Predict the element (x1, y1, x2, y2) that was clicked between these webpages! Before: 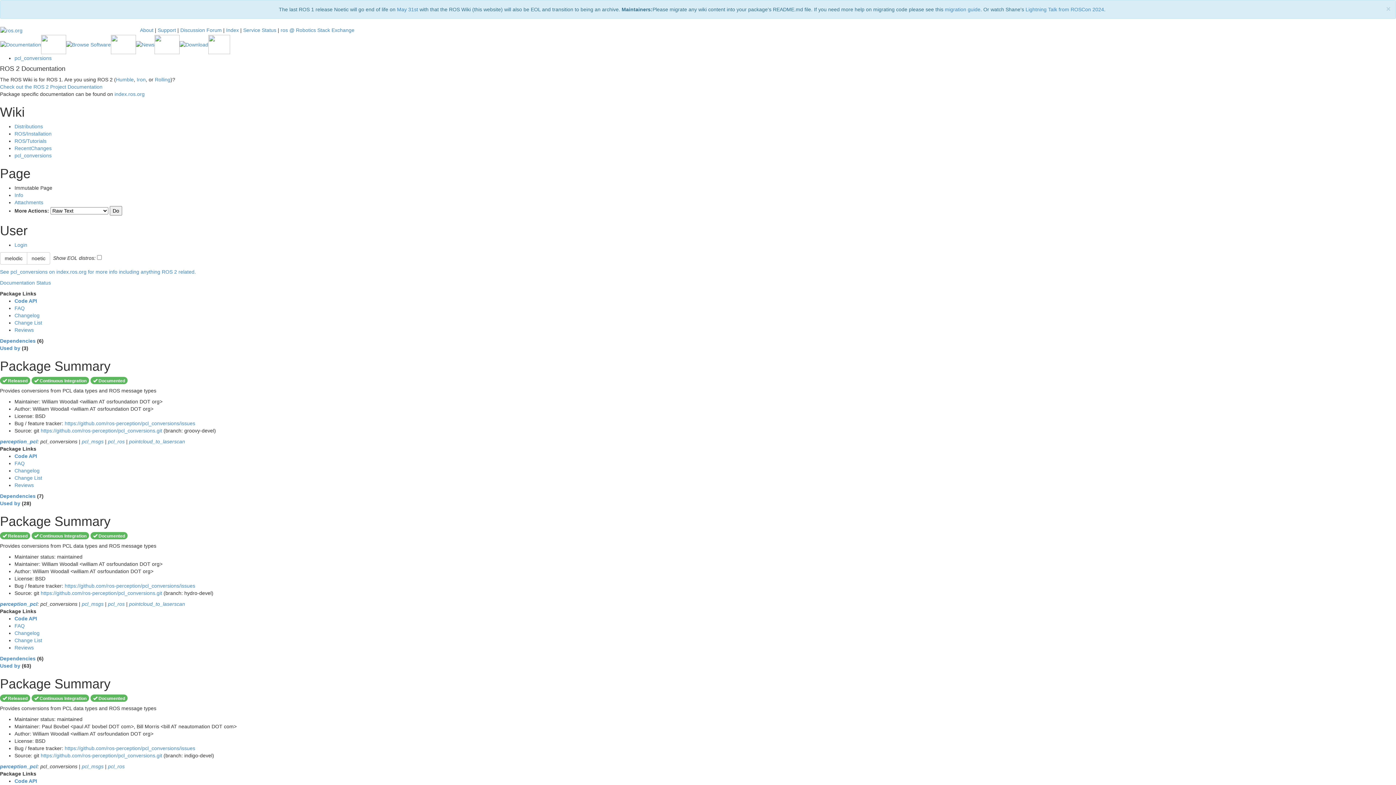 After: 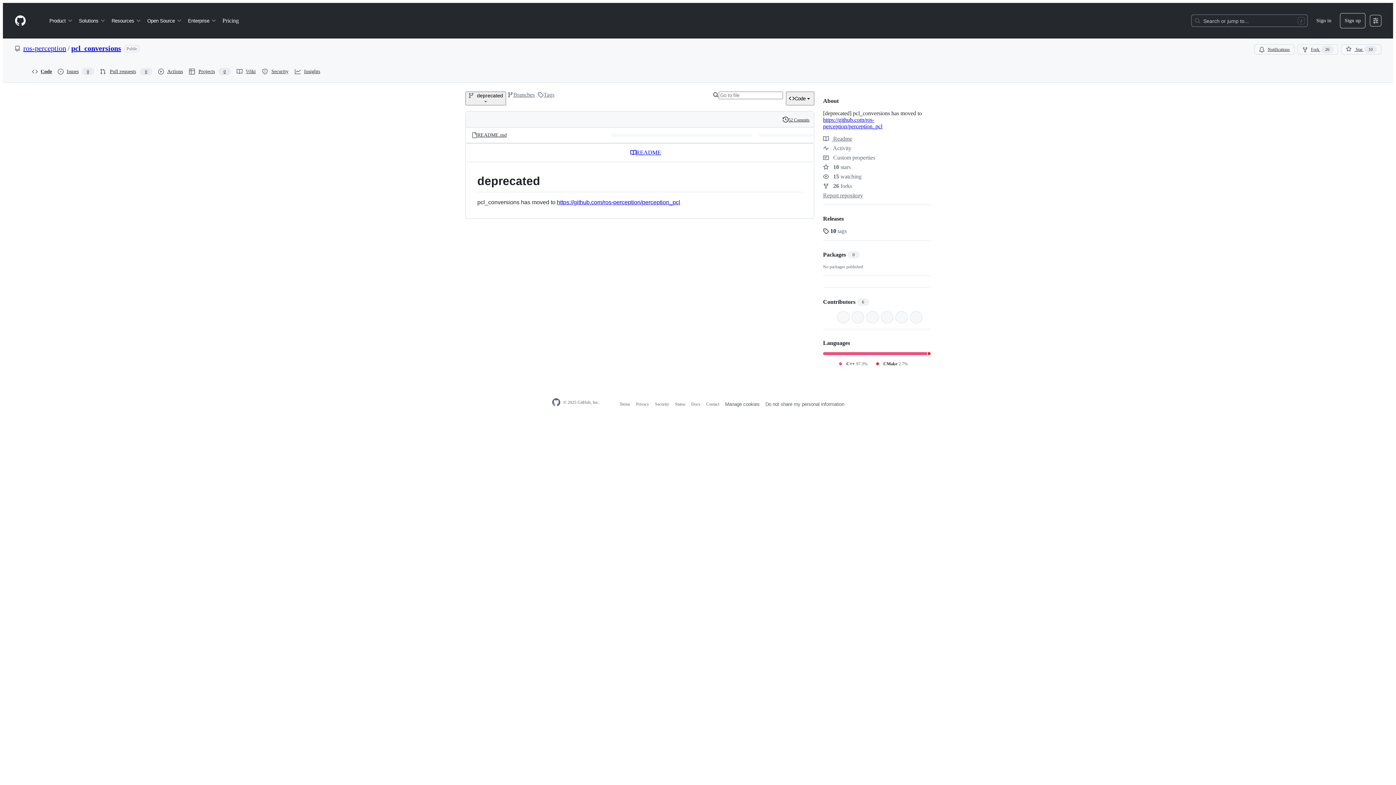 Action: label: https://github.com/ros-perception/pcl_conversions.git bbox: (40, 590, 162, 596)